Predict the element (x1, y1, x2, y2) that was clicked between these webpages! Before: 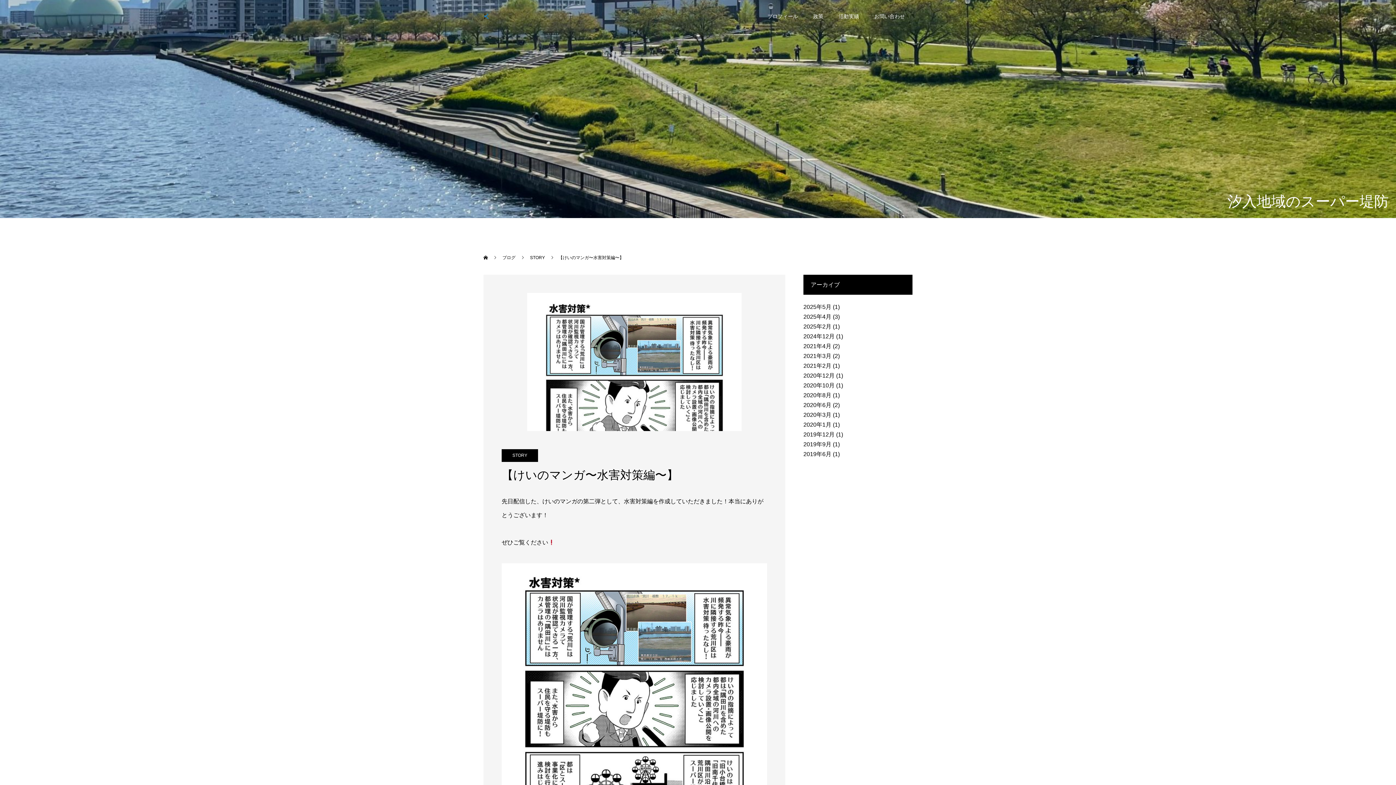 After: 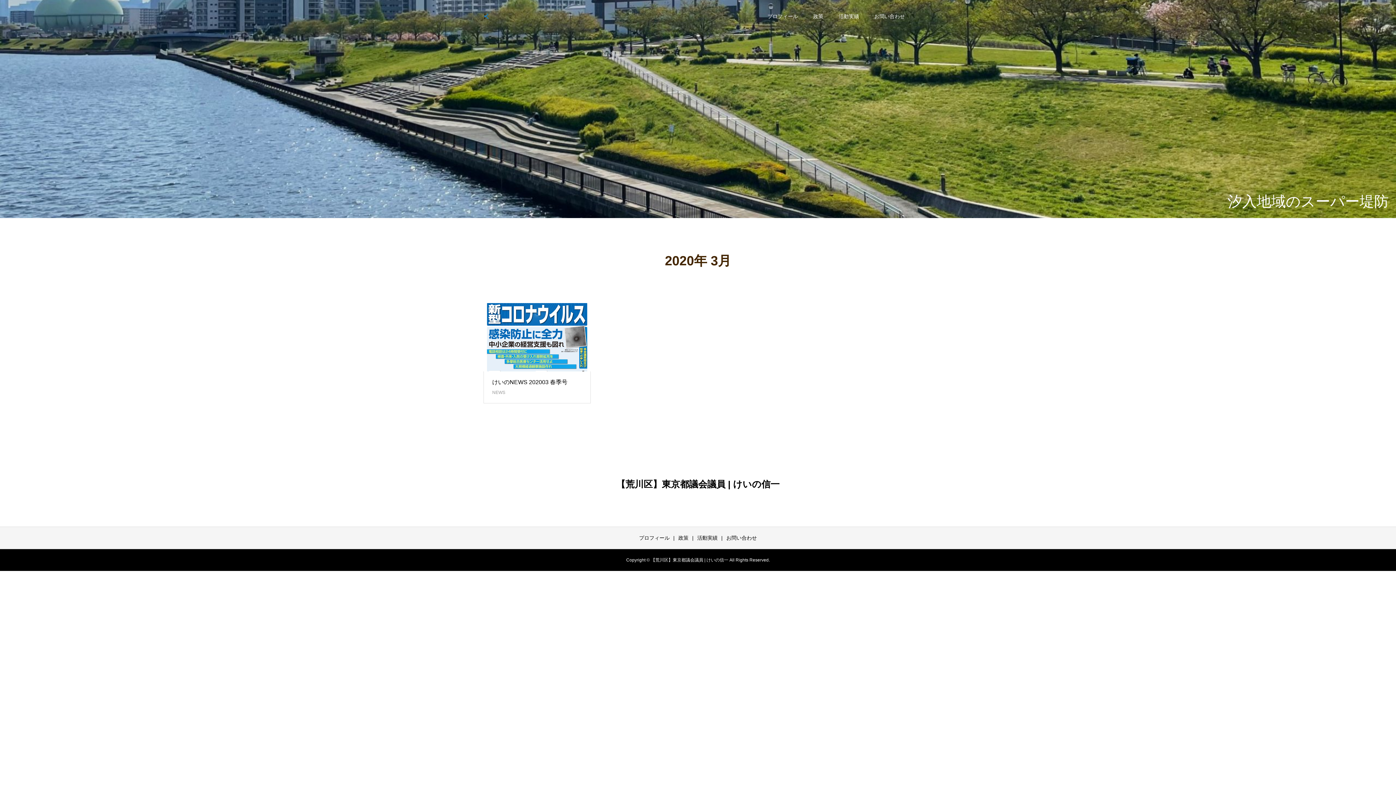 Action: bbox: (803, 412, 831, 418) label: 2020年3月